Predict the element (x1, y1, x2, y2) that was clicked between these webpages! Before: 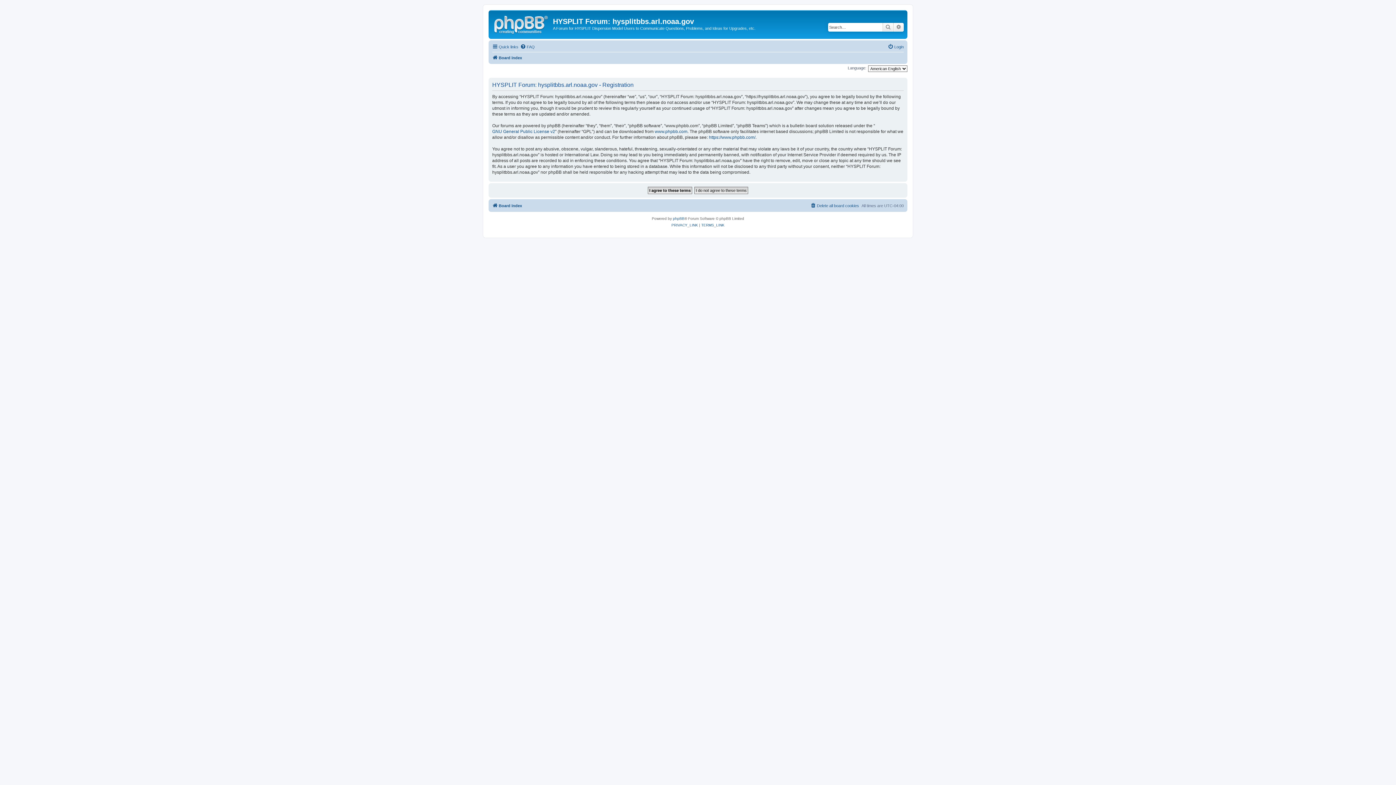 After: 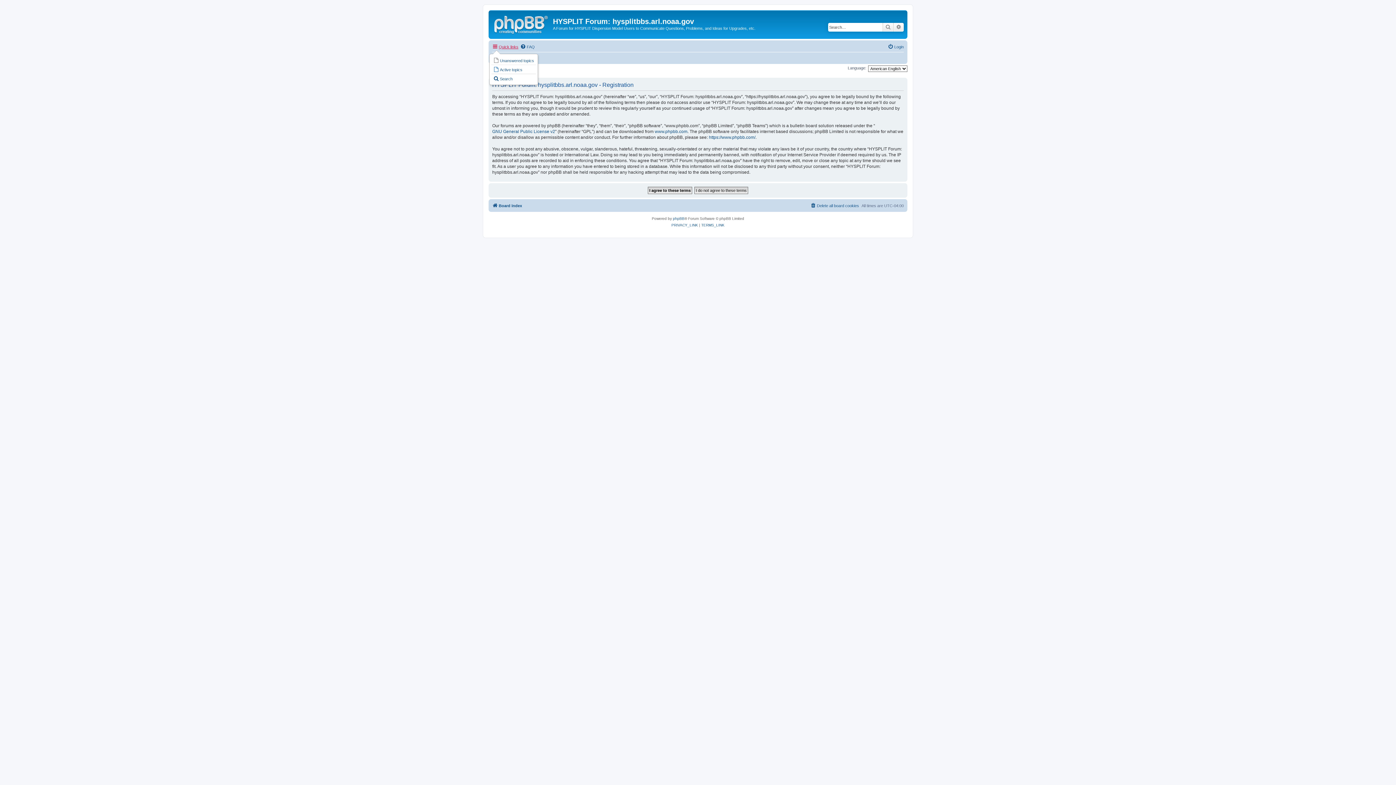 Action: label: Quick links bbox: (492, 42, 518, 51)